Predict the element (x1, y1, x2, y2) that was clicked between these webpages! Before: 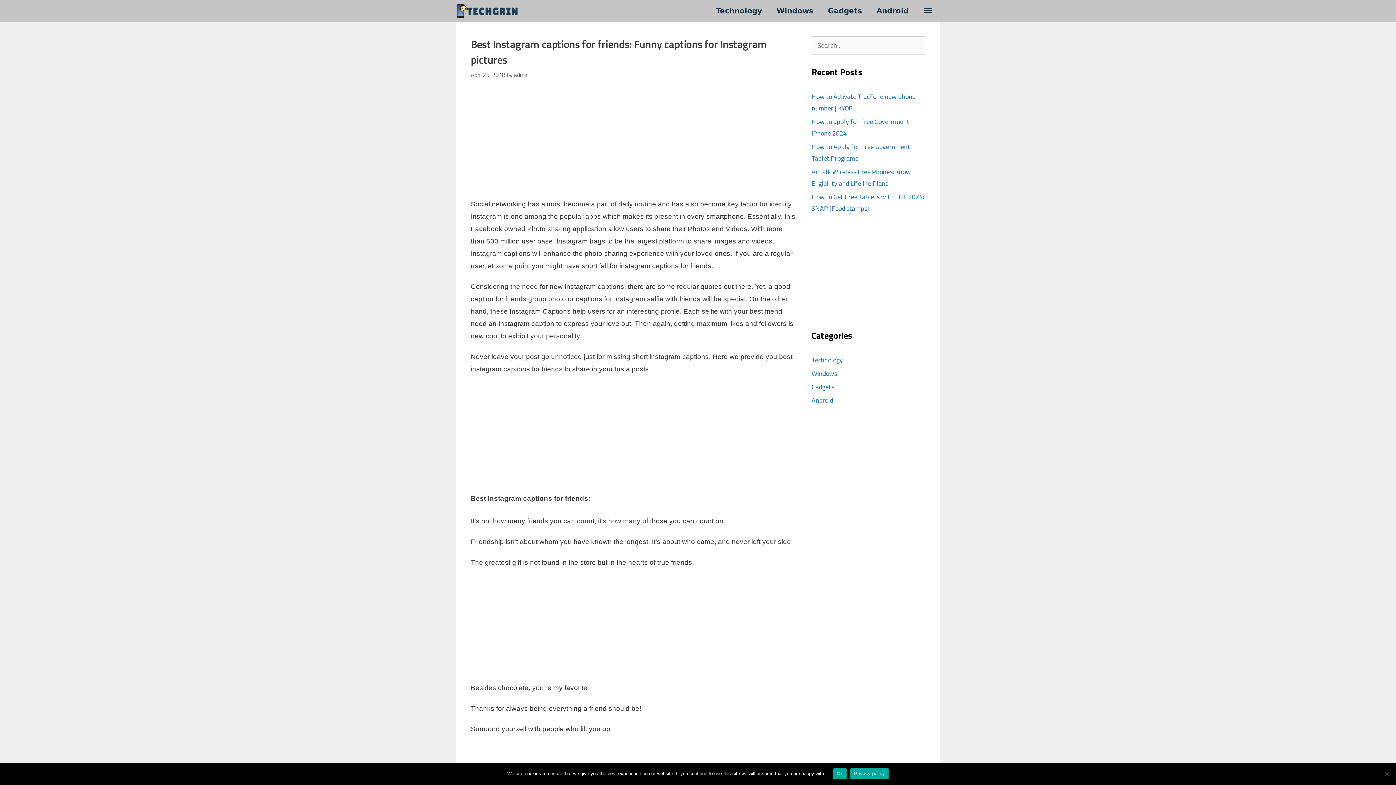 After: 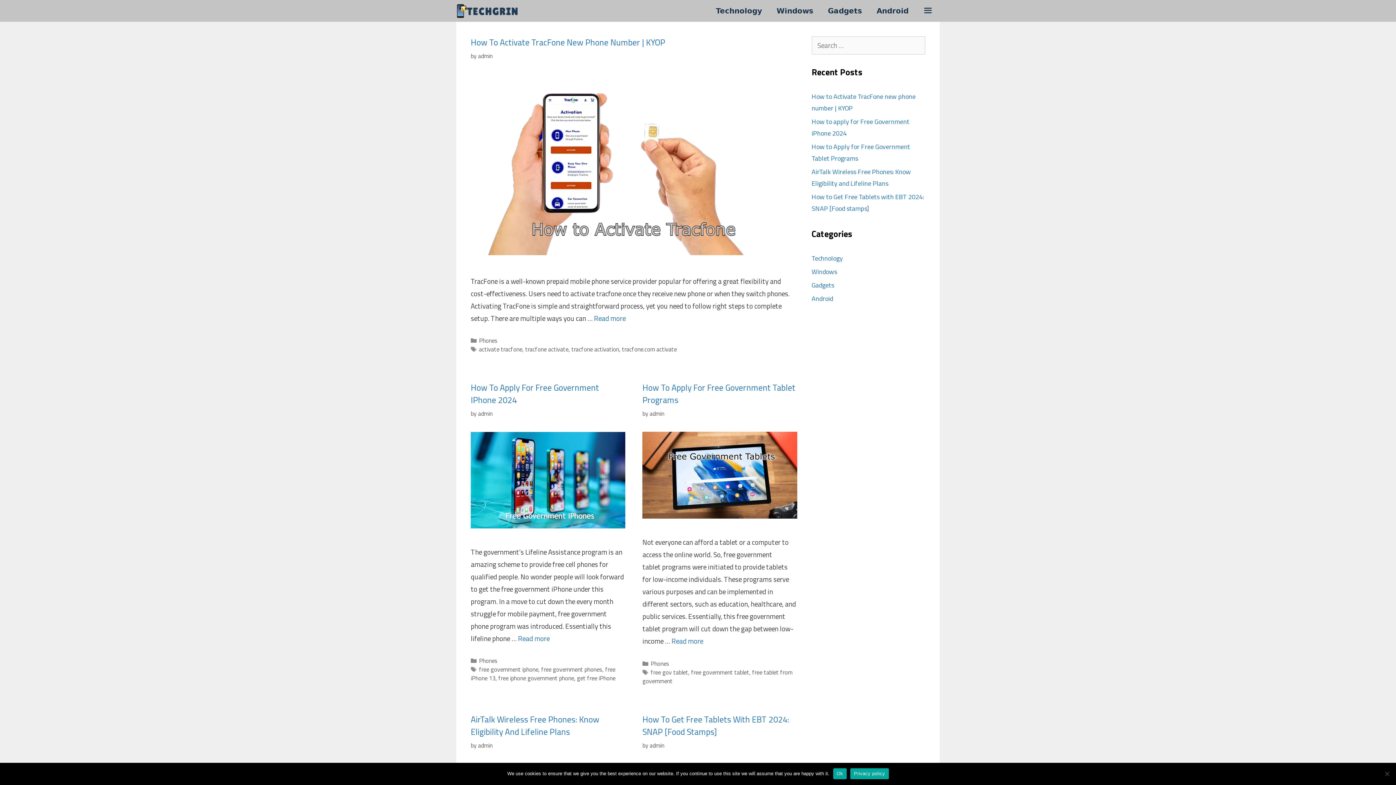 Action: label: admin bbox: (514, 70, 528, 79)